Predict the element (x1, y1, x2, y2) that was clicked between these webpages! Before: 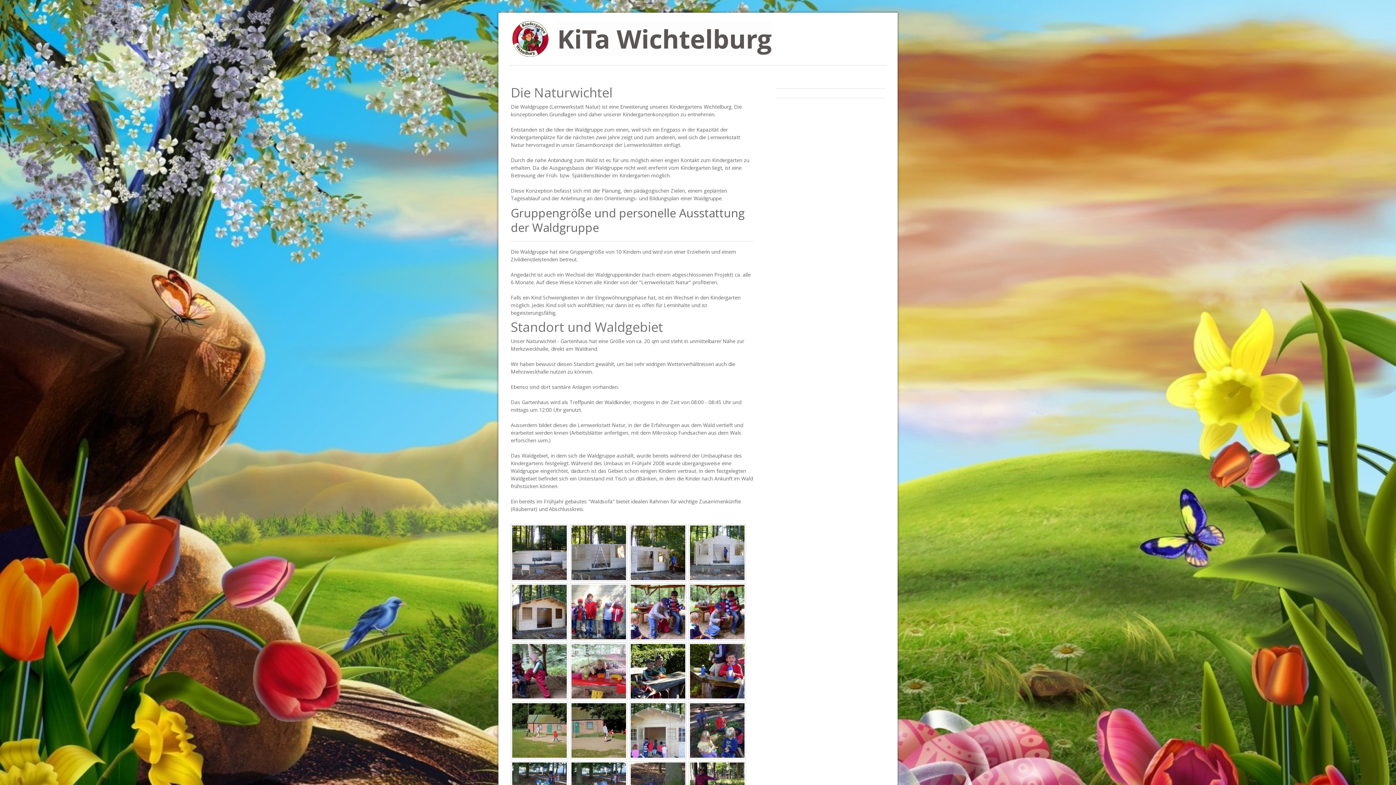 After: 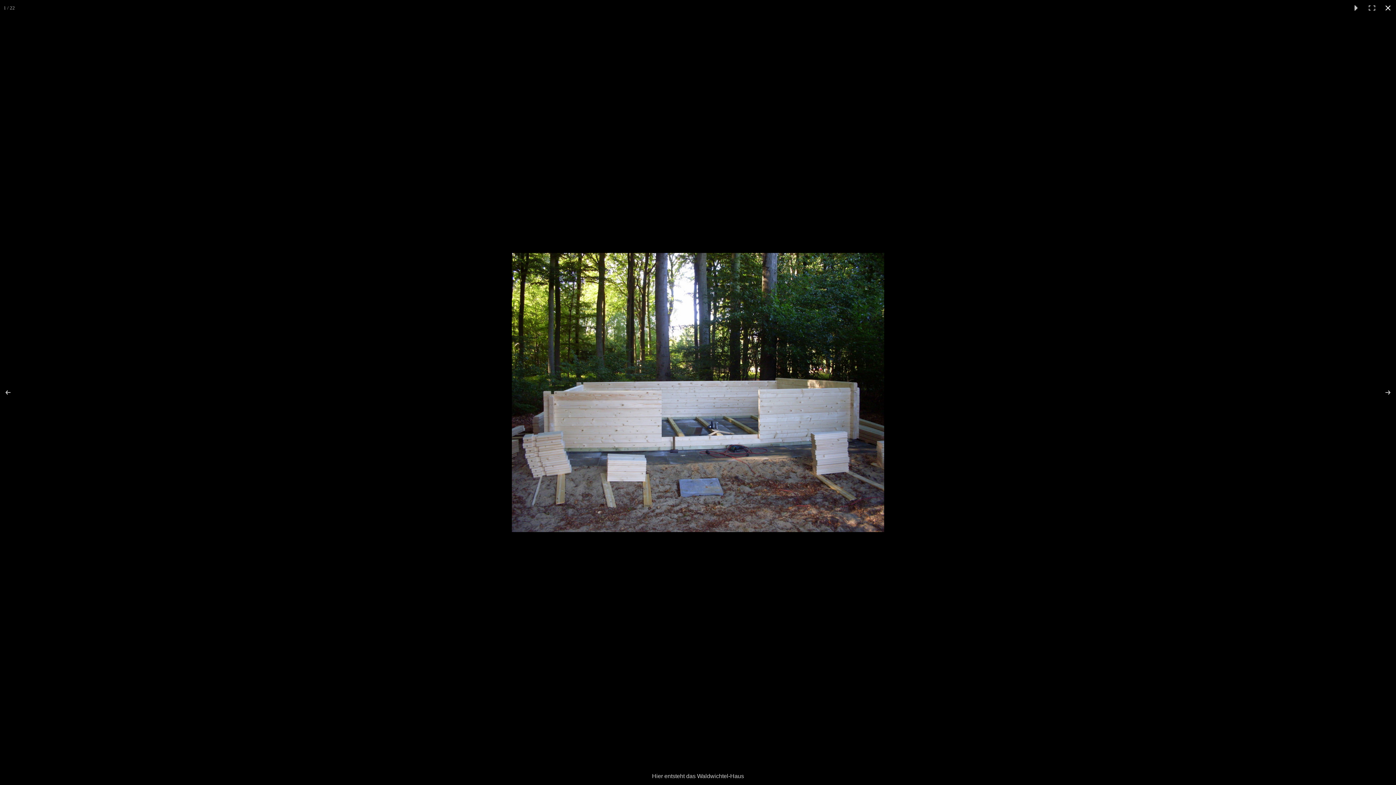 Action: bbox: (510, 524, 568, 581)